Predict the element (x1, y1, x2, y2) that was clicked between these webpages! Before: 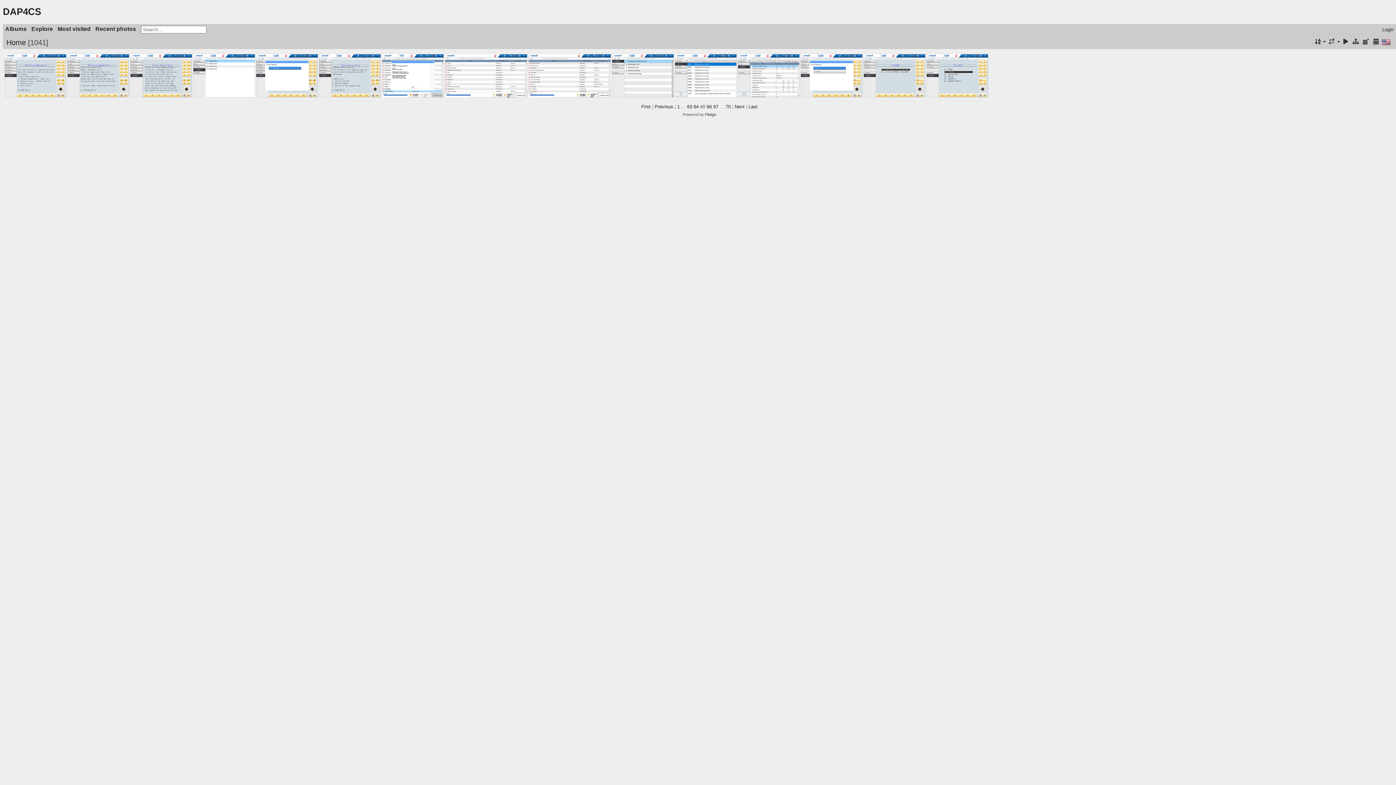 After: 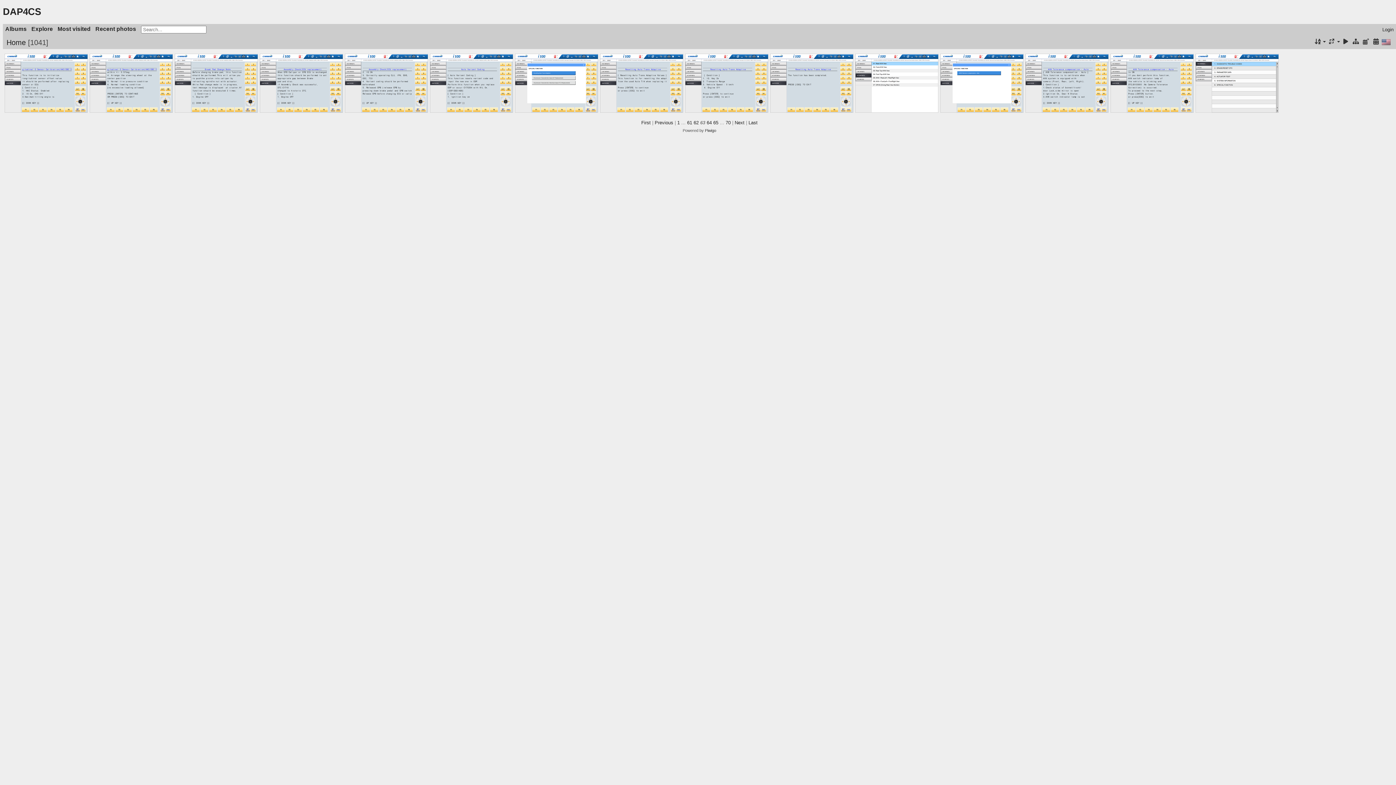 Action: label: 63 bbox: (687, 103, 692, 109)